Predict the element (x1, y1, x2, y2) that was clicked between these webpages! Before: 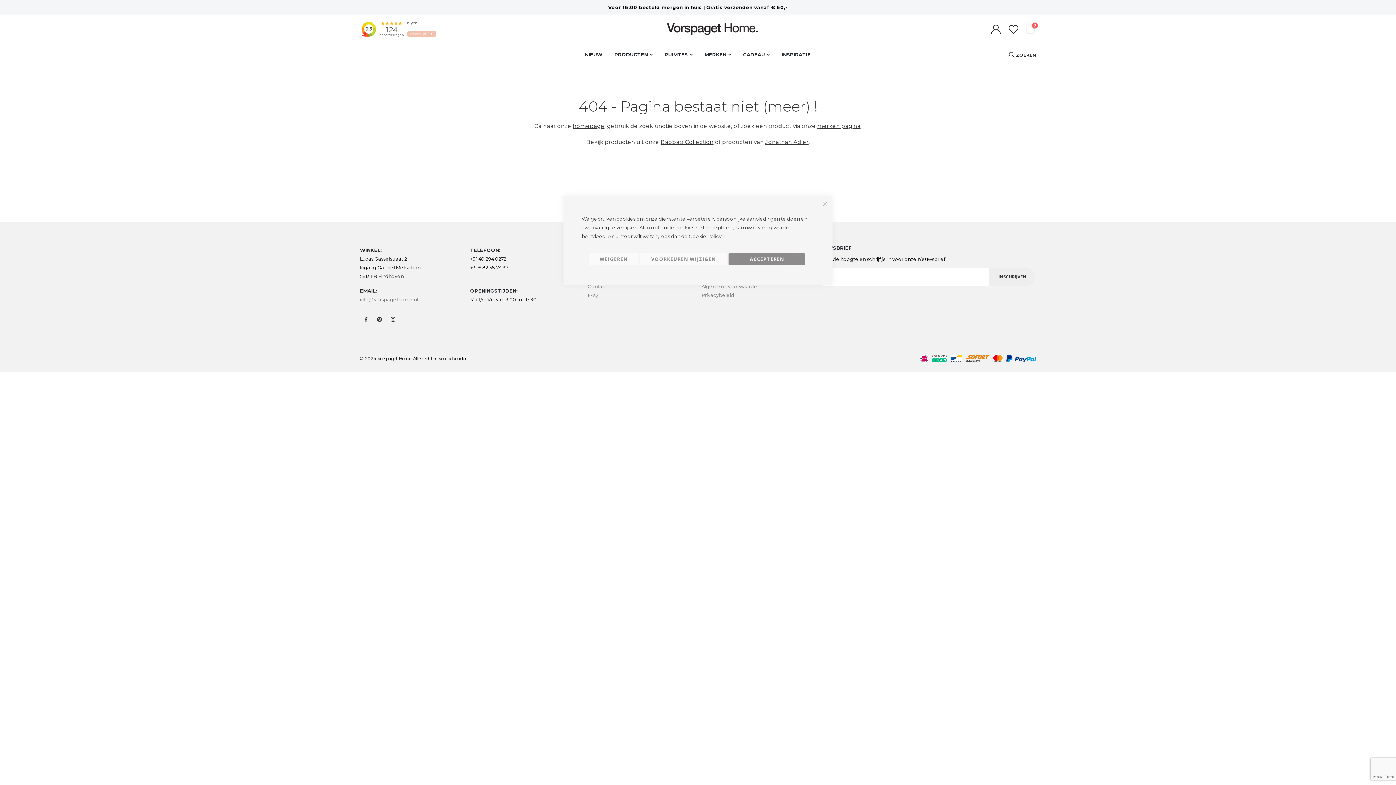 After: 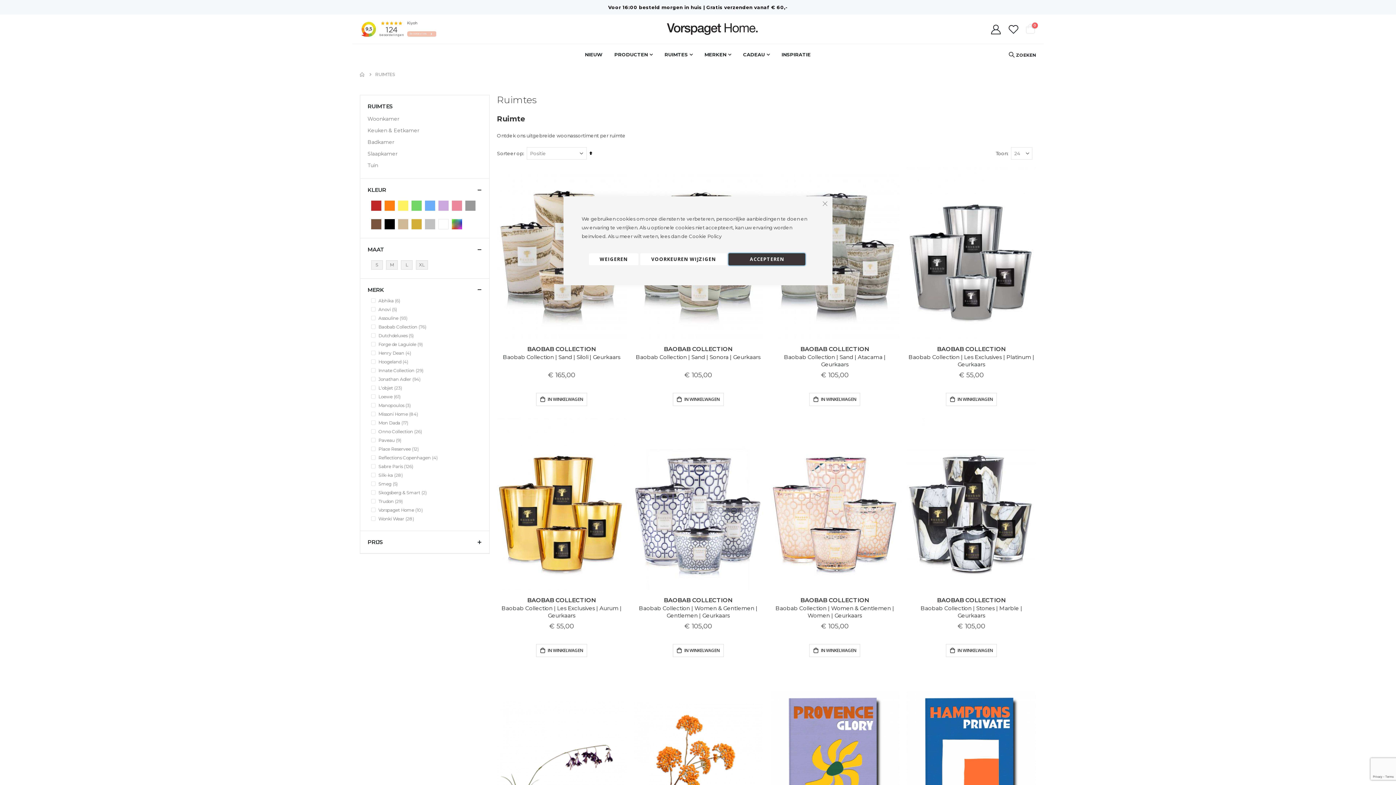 Action: label: RUIMTES bbox: (658, 44, 698, 65)